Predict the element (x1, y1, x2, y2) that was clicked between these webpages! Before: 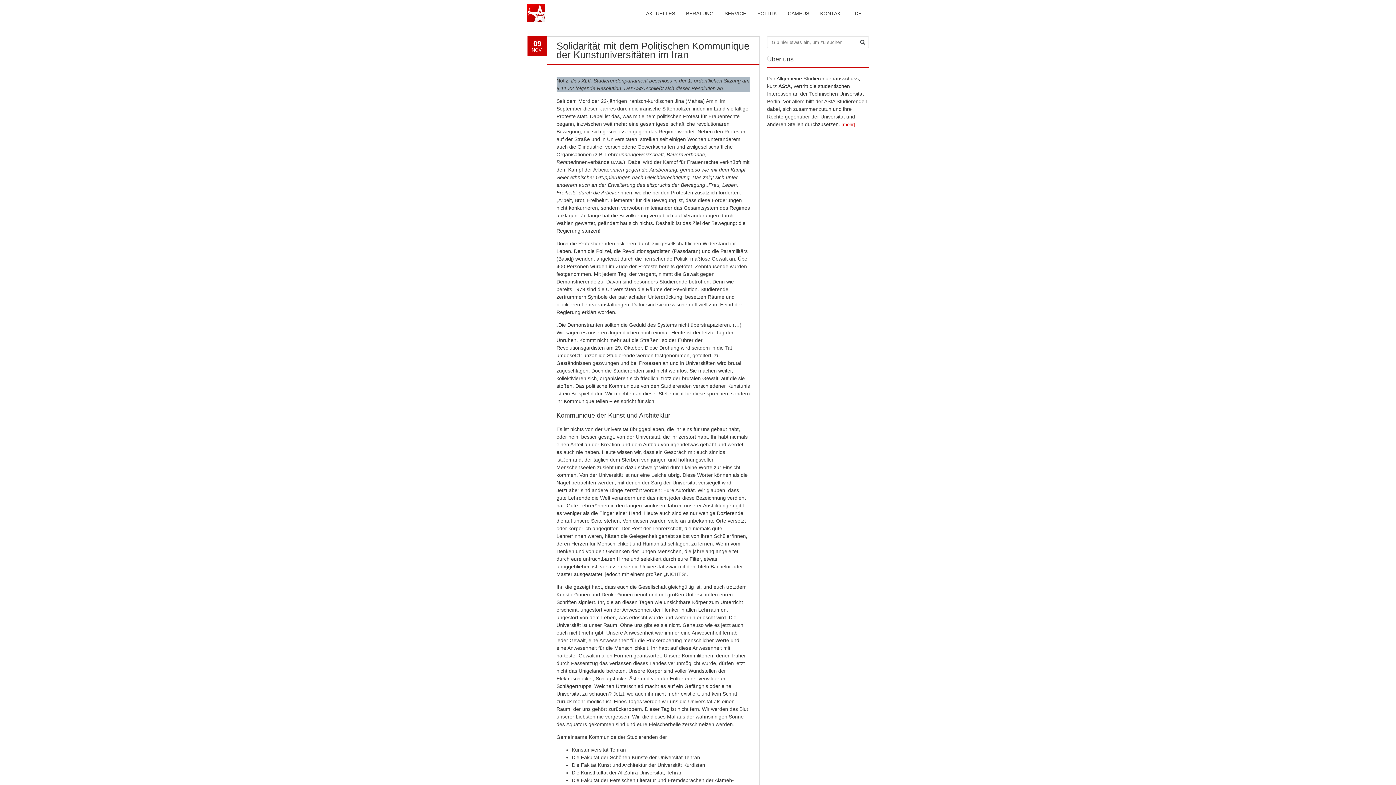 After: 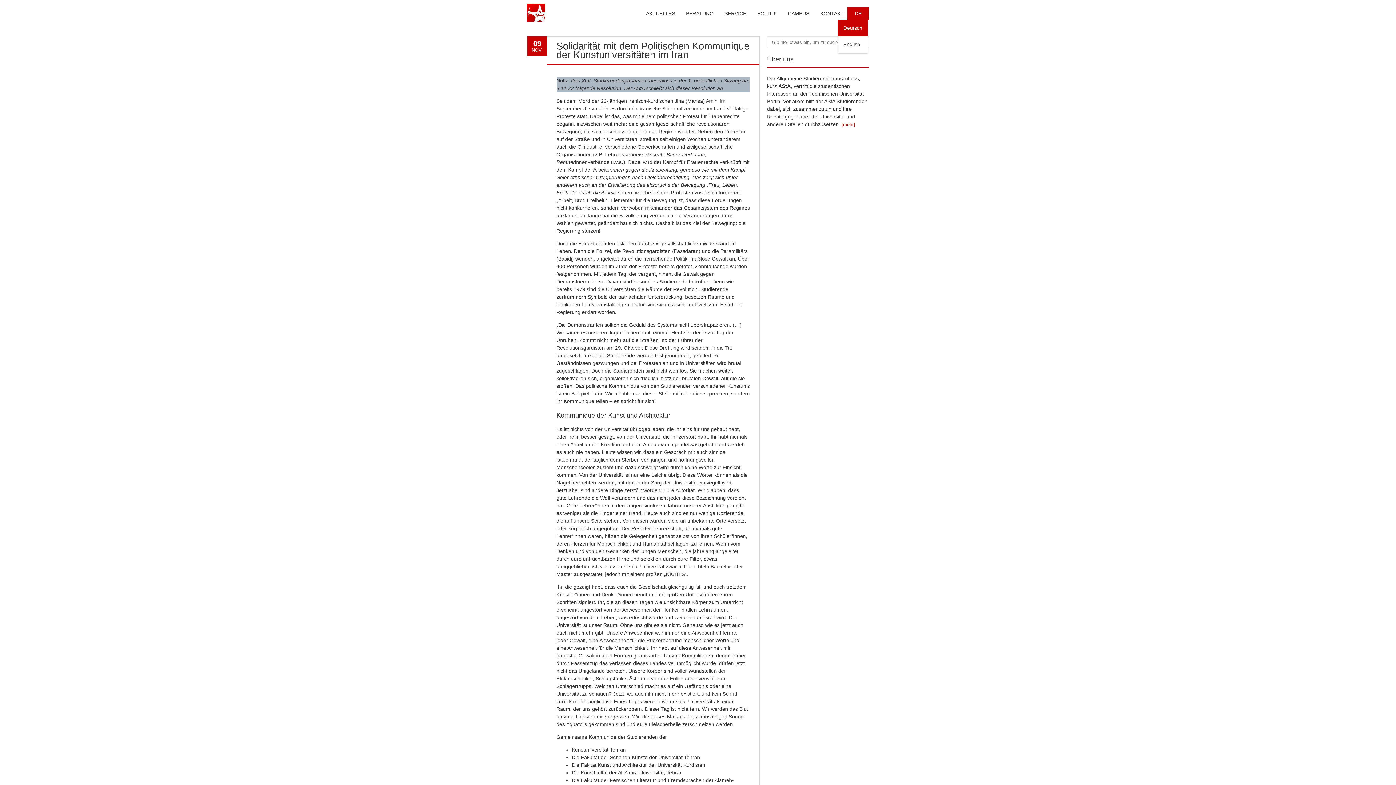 Action: bbox: (847, 7, 869, 20) label: DE